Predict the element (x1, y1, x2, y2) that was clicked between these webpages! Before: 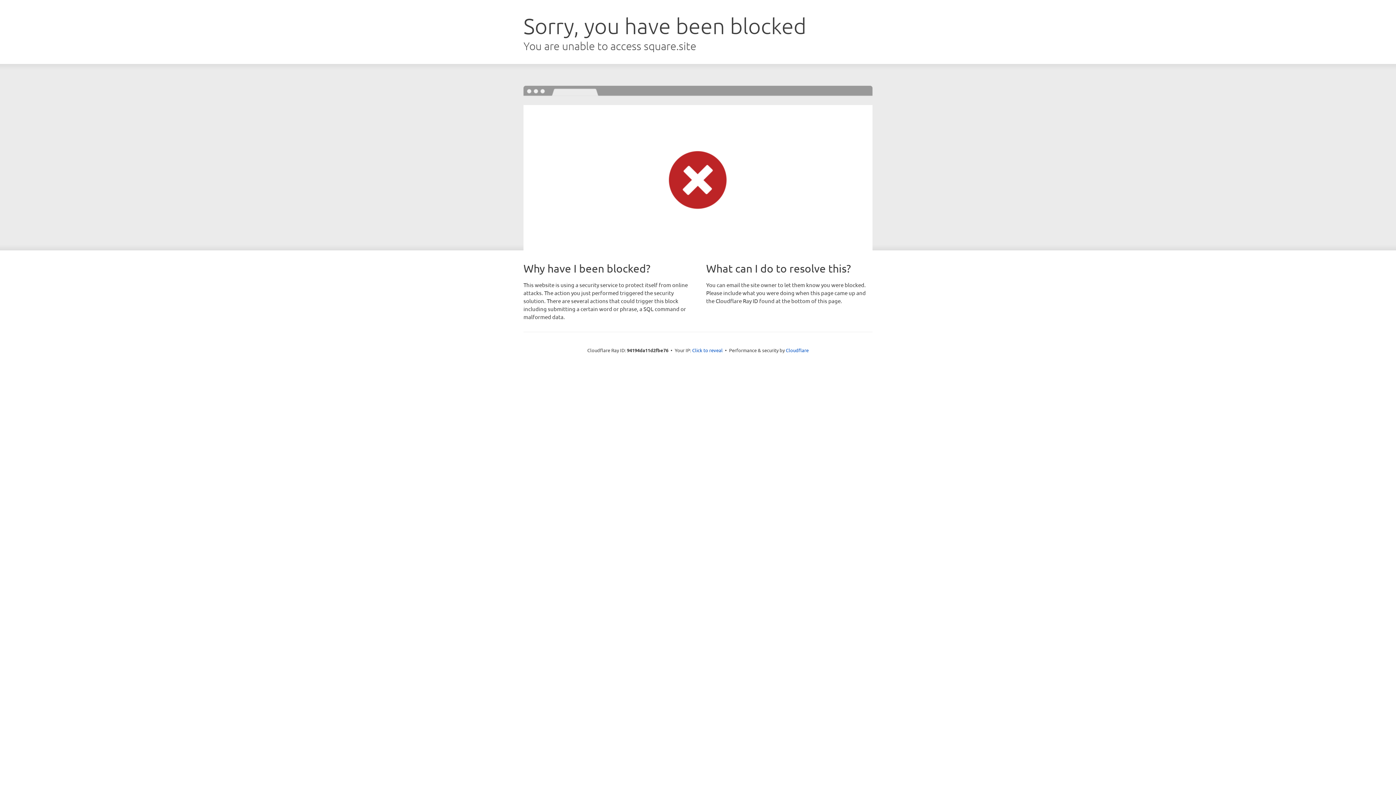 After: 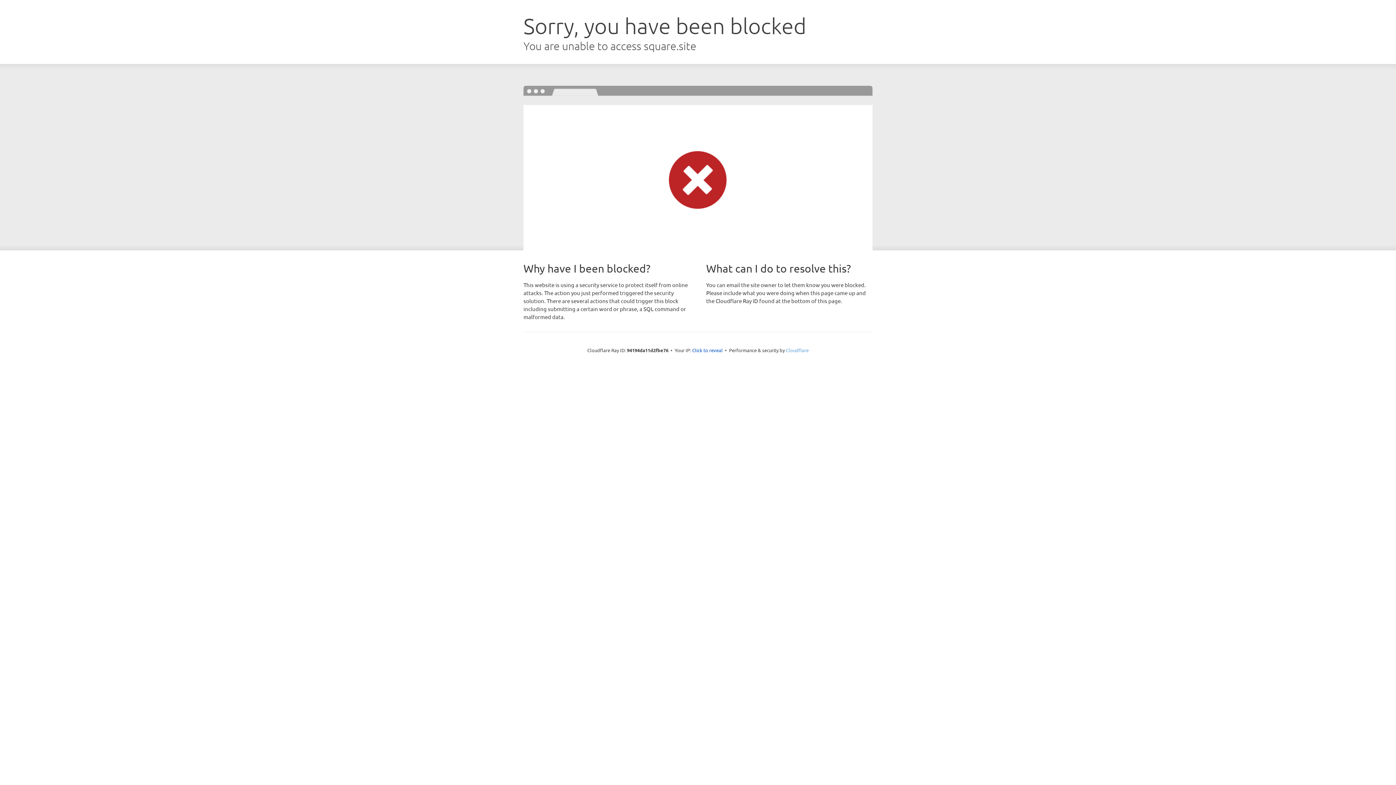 Action: label: Cloudflare bbox: (786, 347, 808, 353)